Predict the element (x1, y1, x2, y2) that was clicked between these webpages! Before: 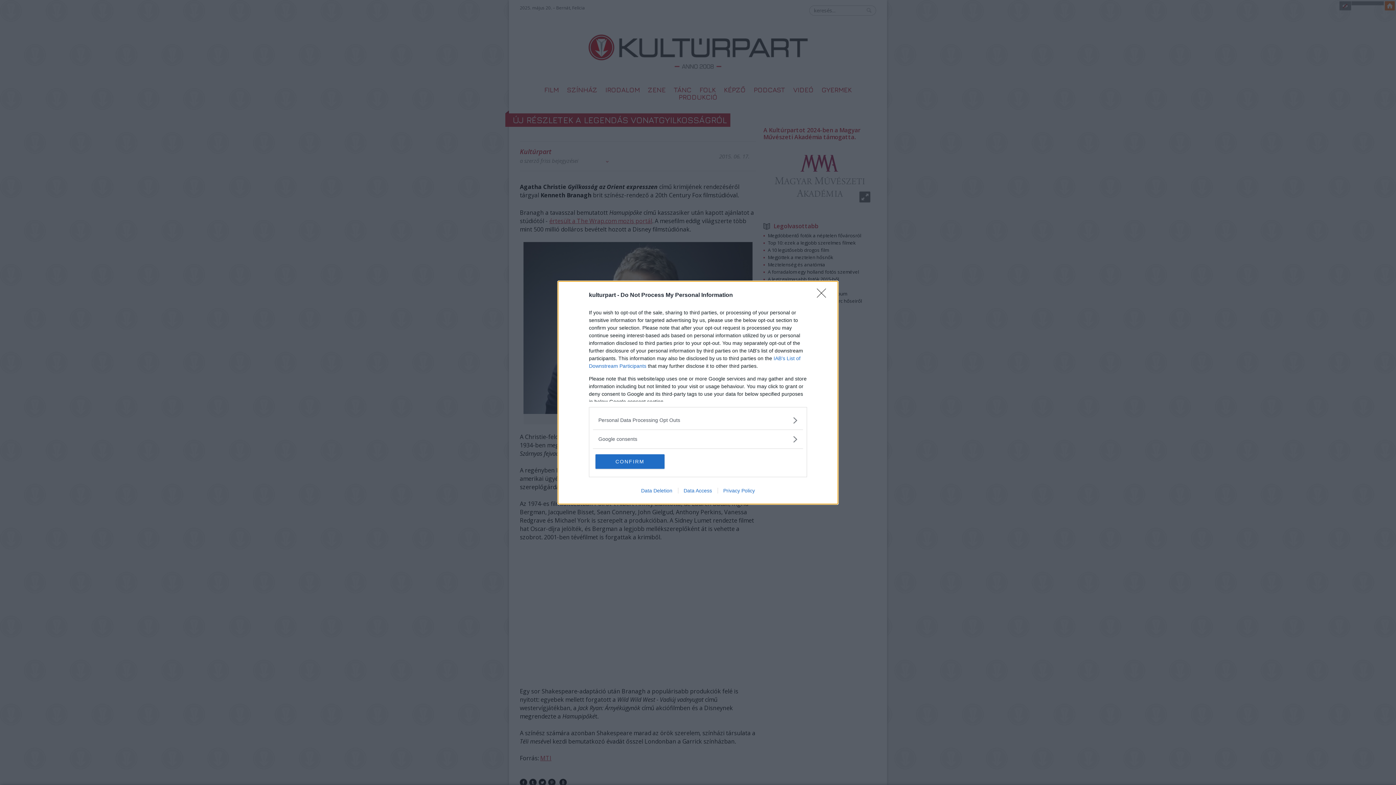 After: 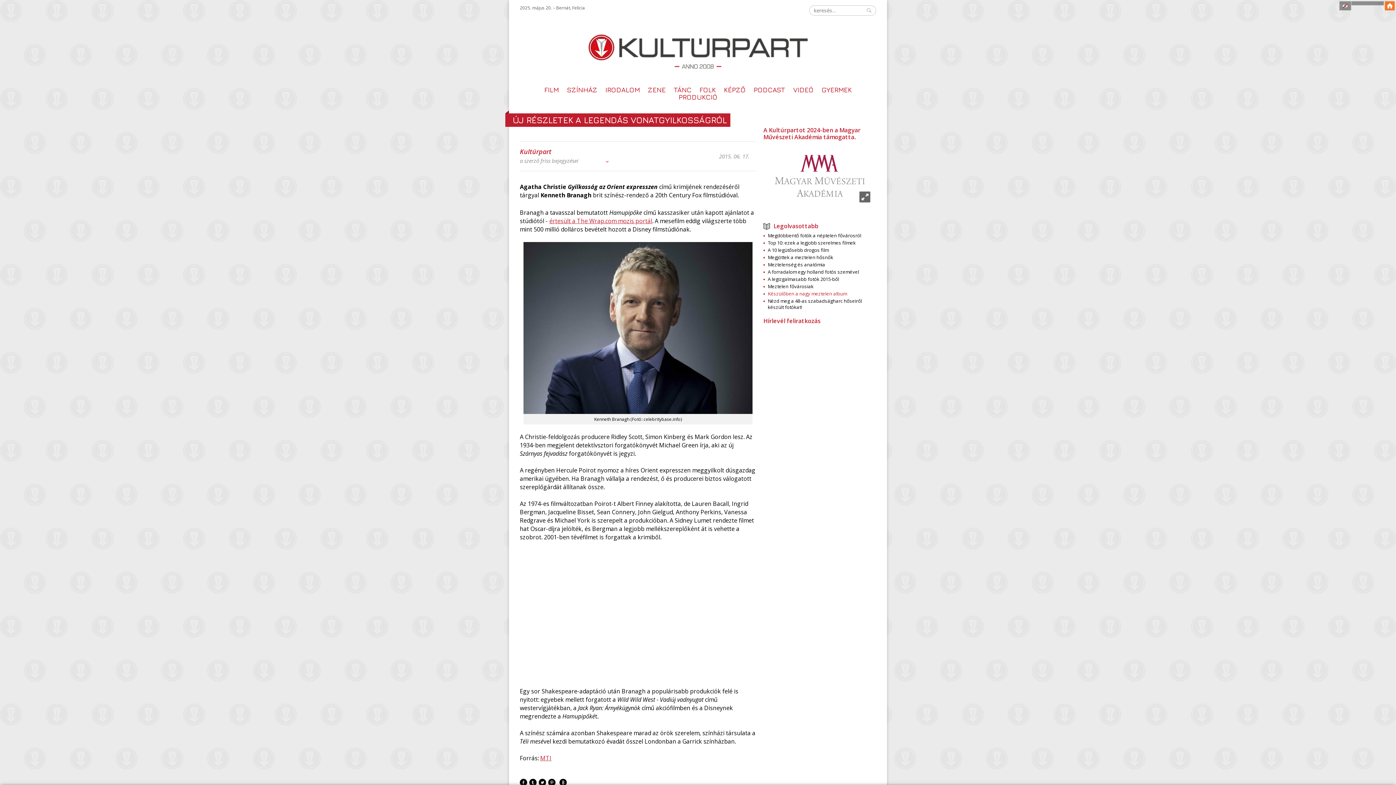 Action: label: Close bbox: (817, 288, 830, 302)